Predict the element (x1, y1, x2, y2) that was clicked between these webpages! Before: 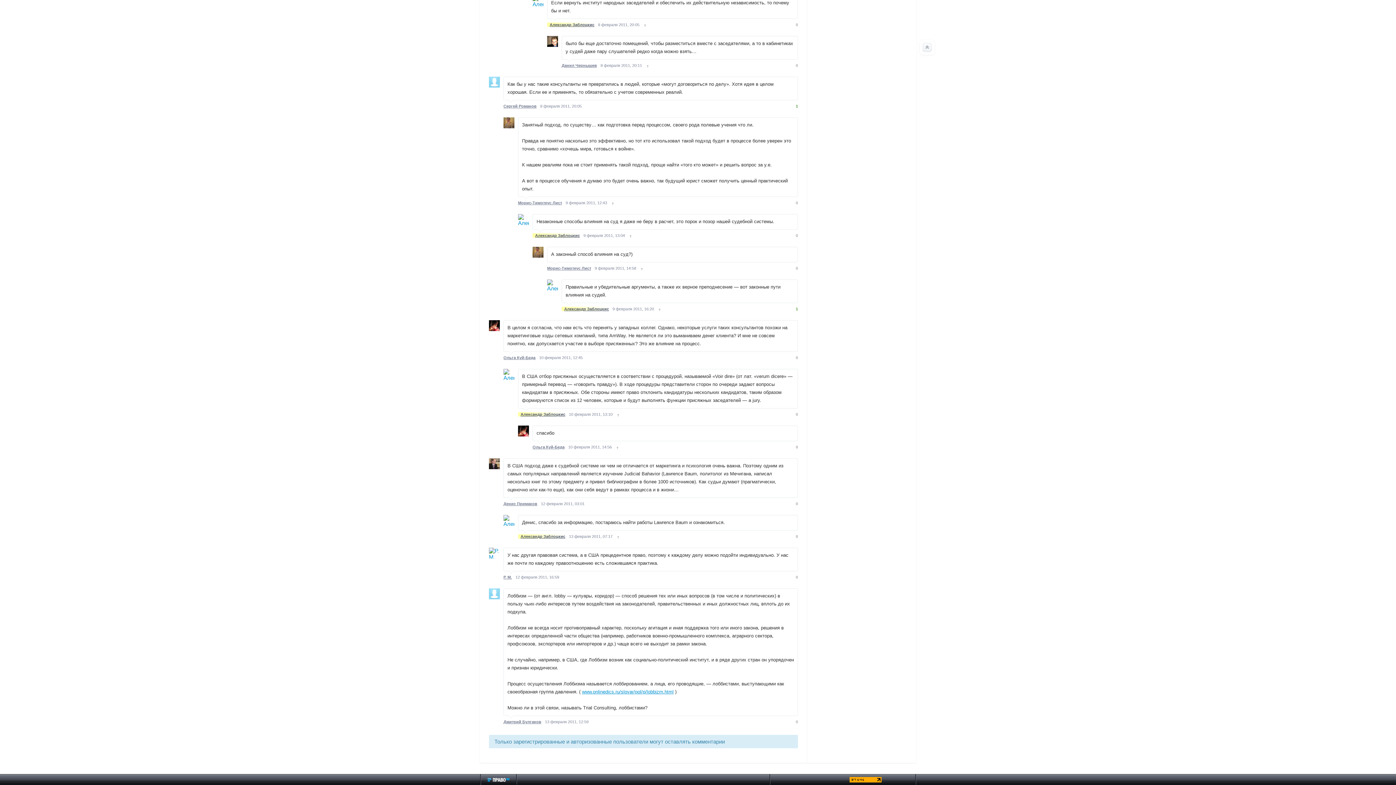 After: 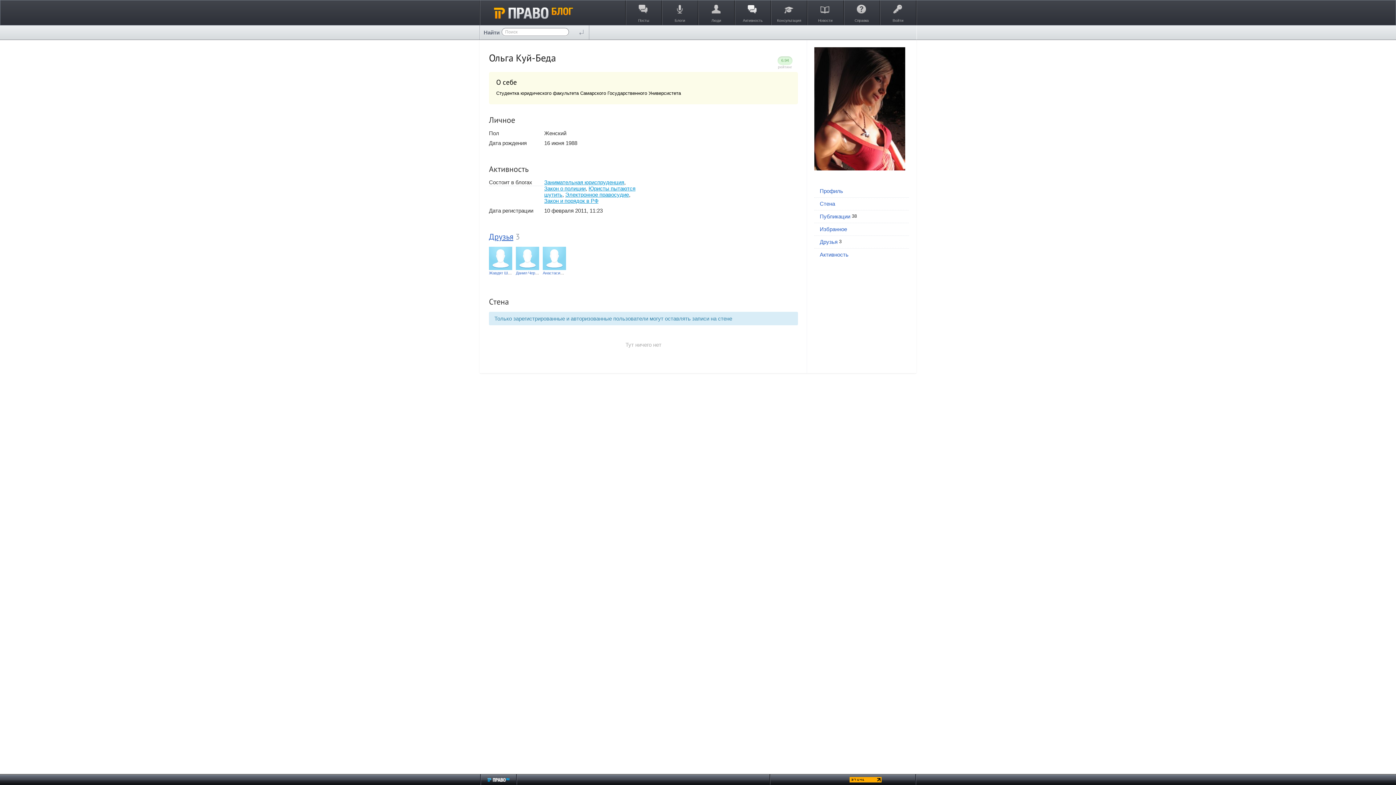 Action: bbox: (518, 425, 529, 436)